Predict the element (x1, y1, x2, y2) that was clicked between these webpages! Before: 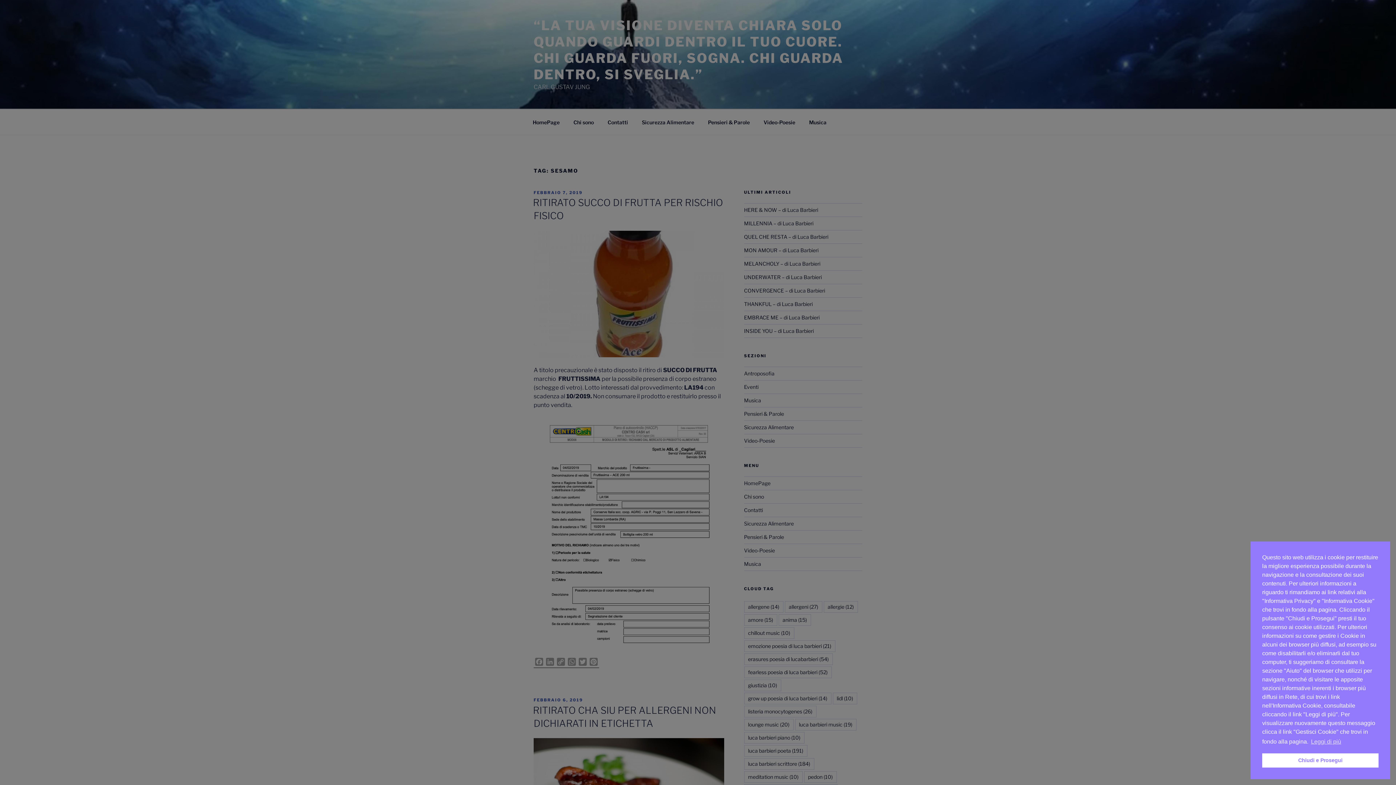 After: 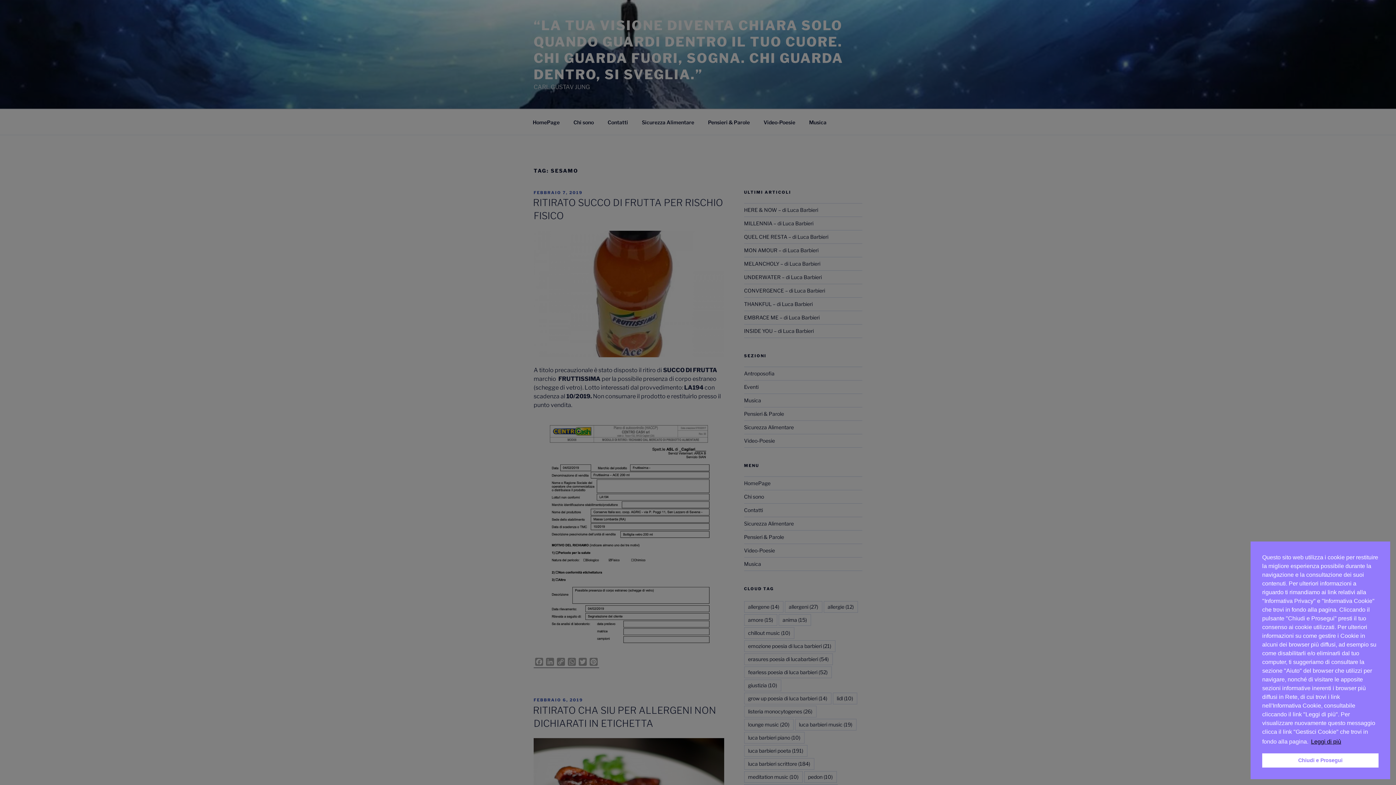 Action: bbox: (1310, 736, 1342, 747) label: cookies - Leggi di più 